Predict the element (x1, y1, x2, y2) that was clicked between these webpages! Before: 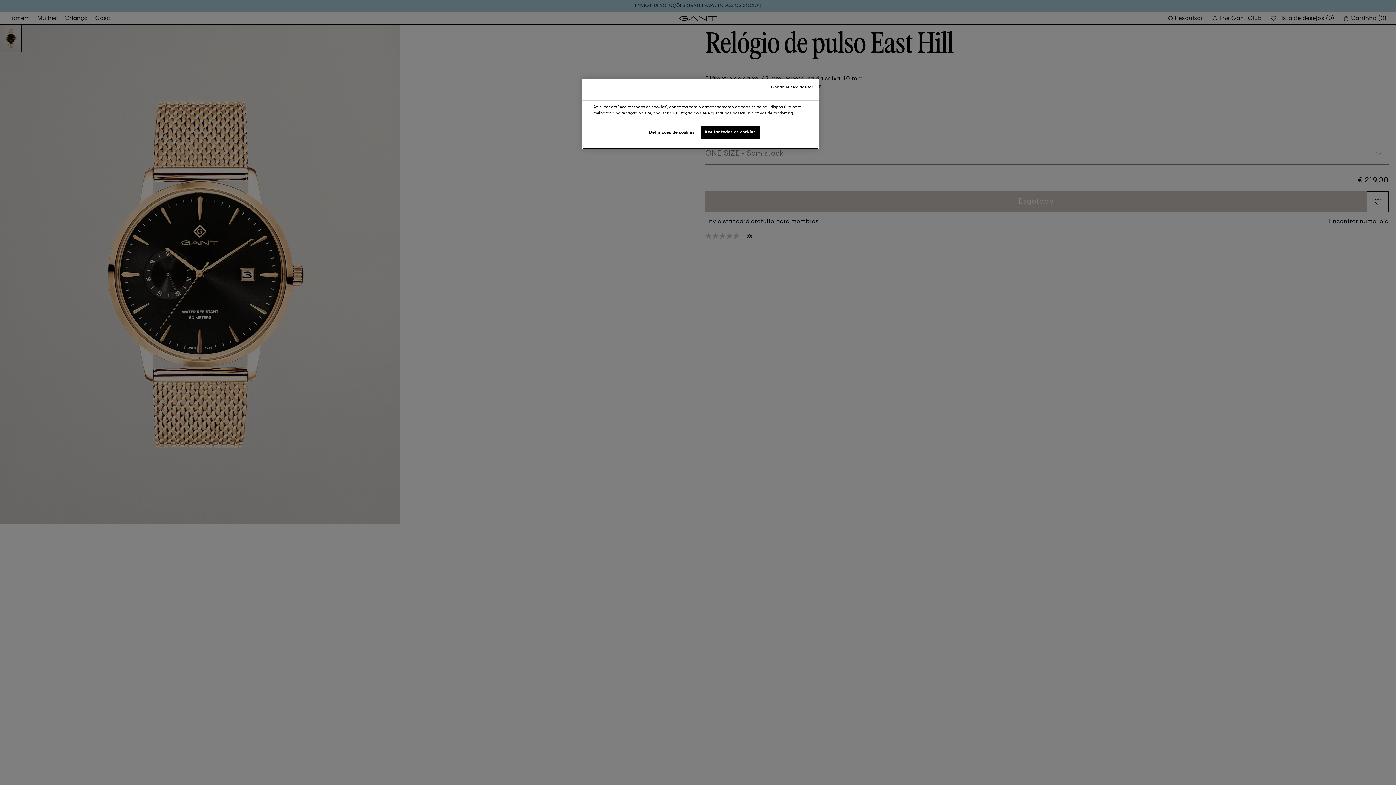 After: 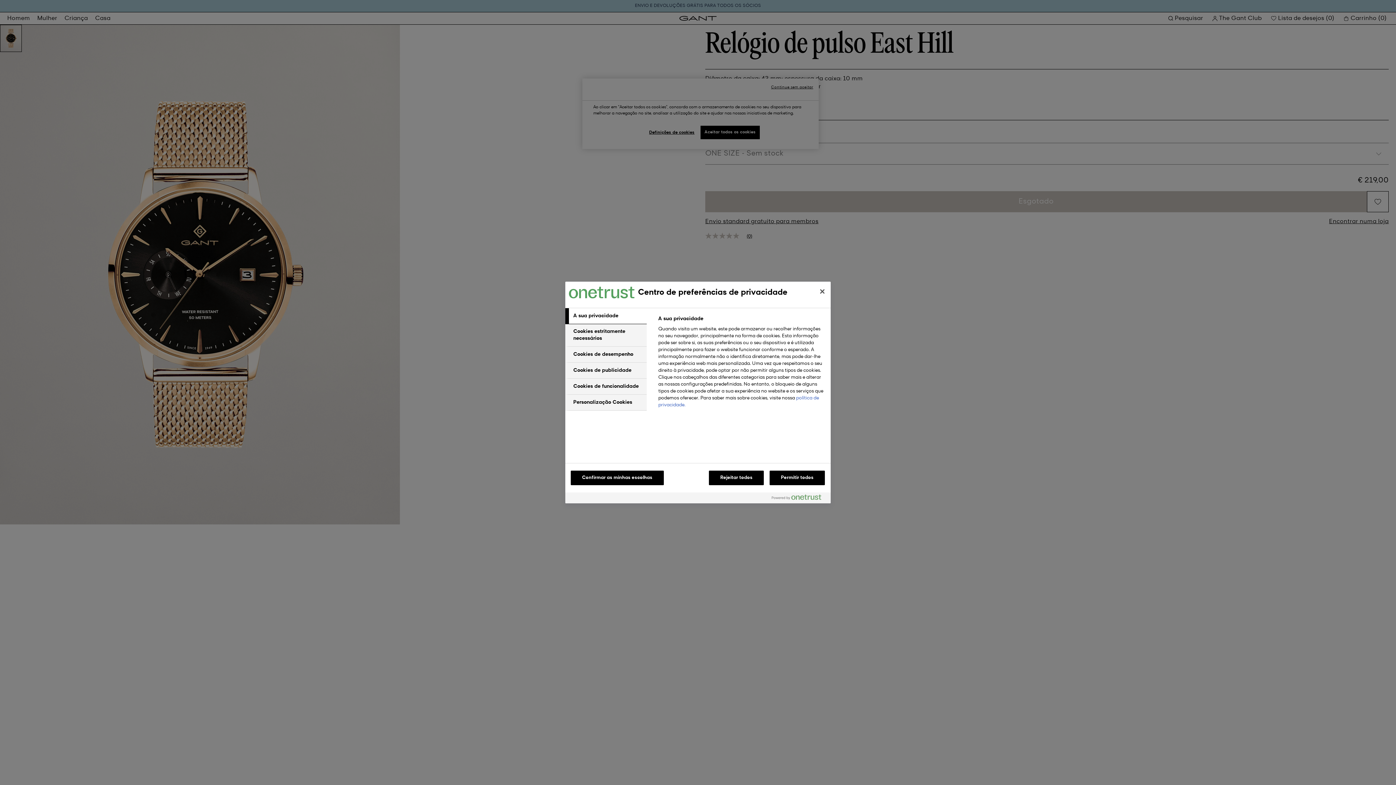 Action: label: Definições de cookies bbox: (647, 125, 696, 140)